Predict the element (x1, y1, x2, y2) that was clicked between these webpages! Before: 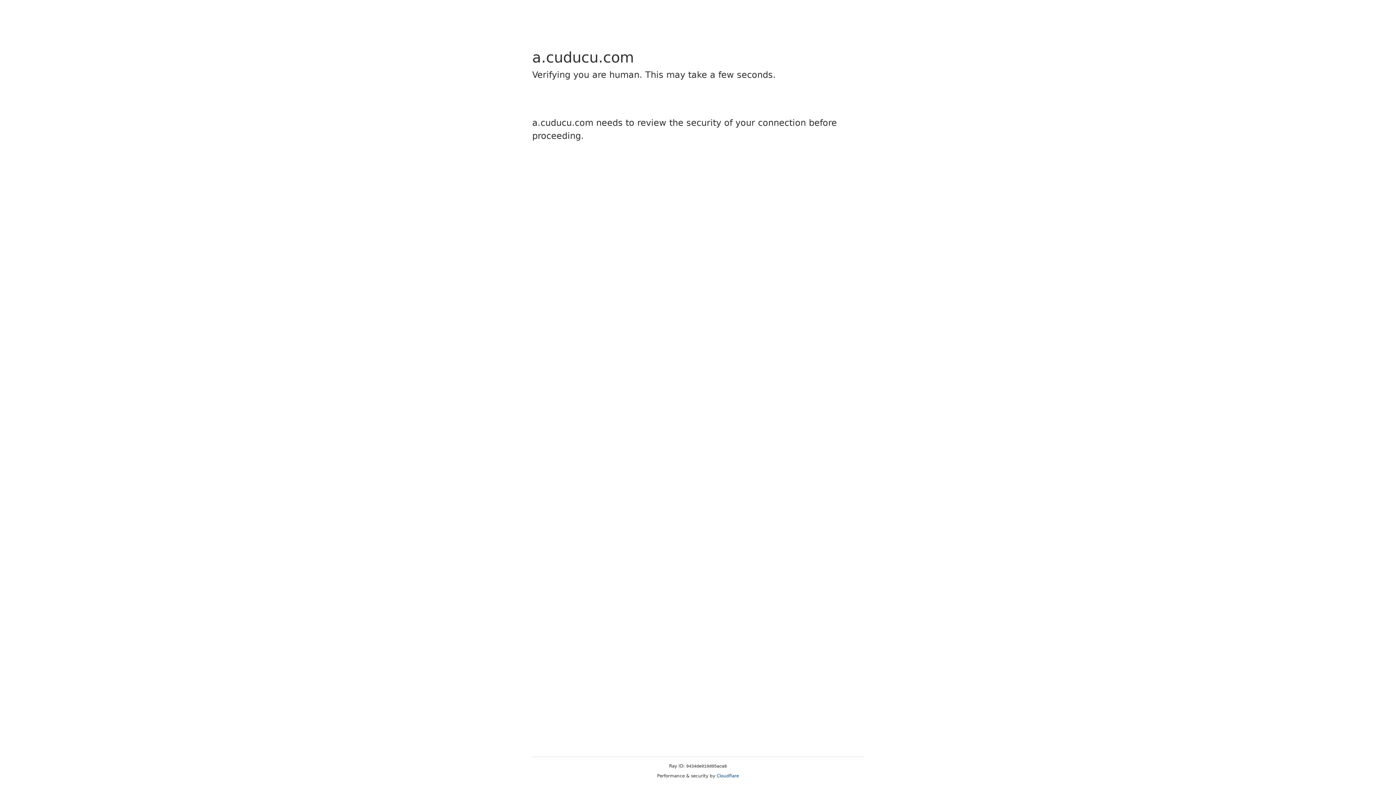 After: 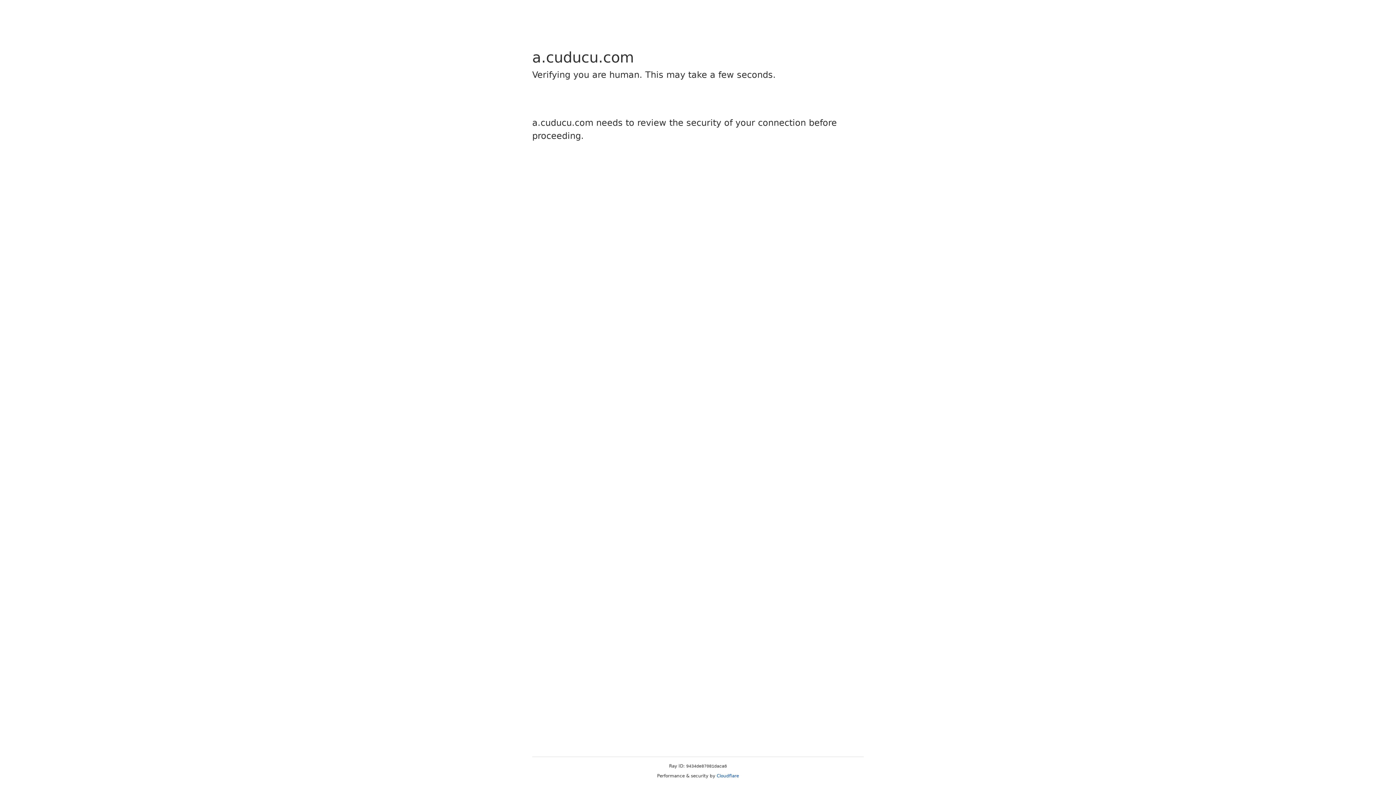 Action: bbox: (716, 773, 739, 778) label: Cloudflare